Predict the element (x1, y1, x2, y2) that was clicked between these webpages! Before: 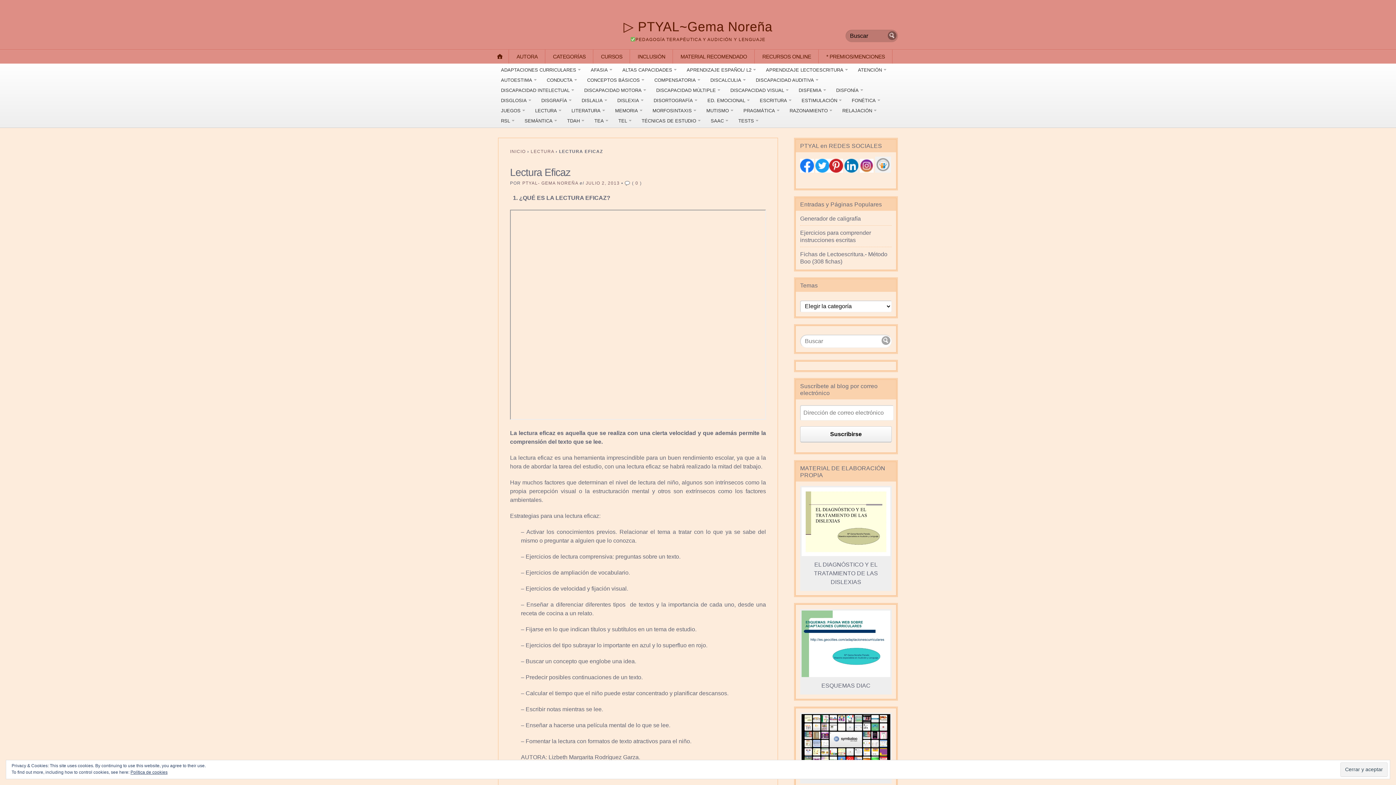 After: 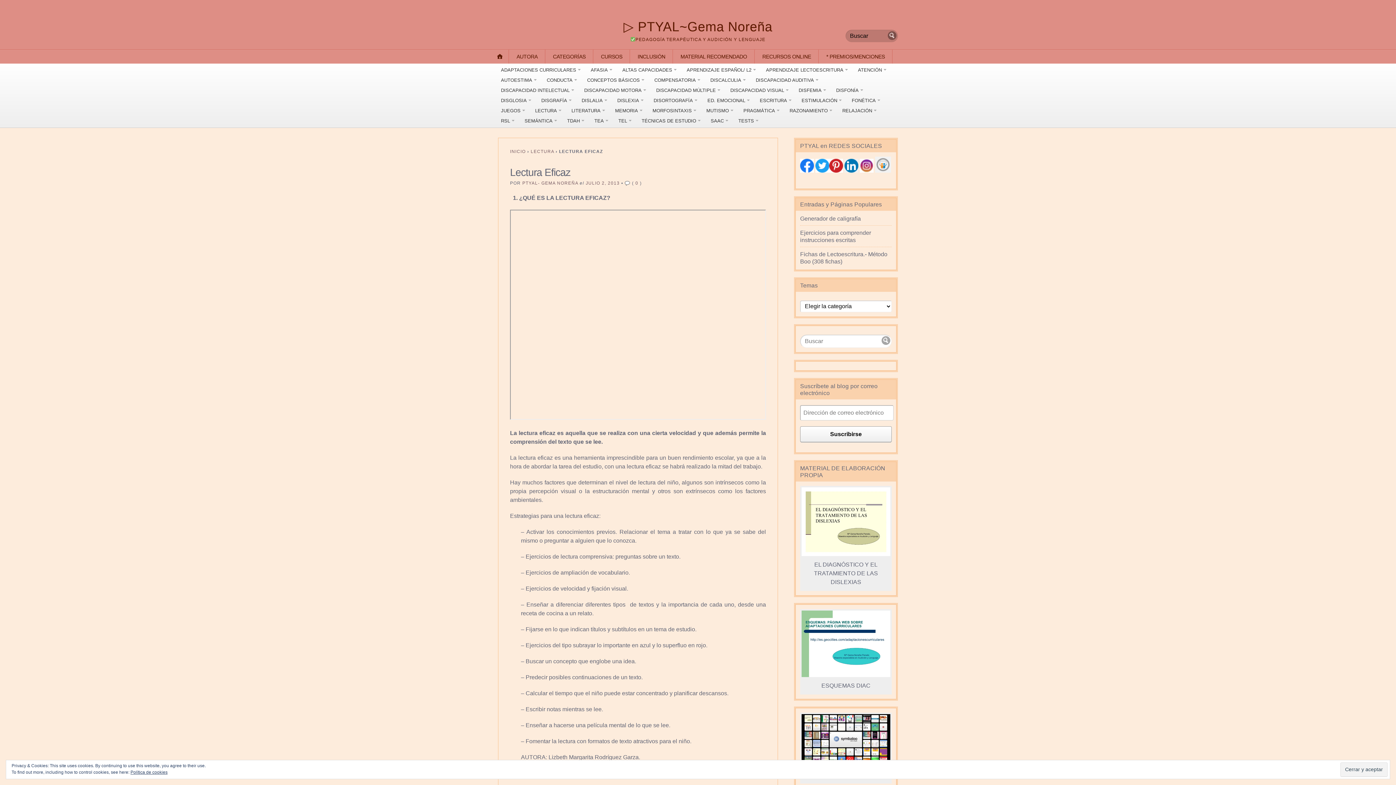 Action: label: Suscribirse bbox: (800, 426, 892, 442)